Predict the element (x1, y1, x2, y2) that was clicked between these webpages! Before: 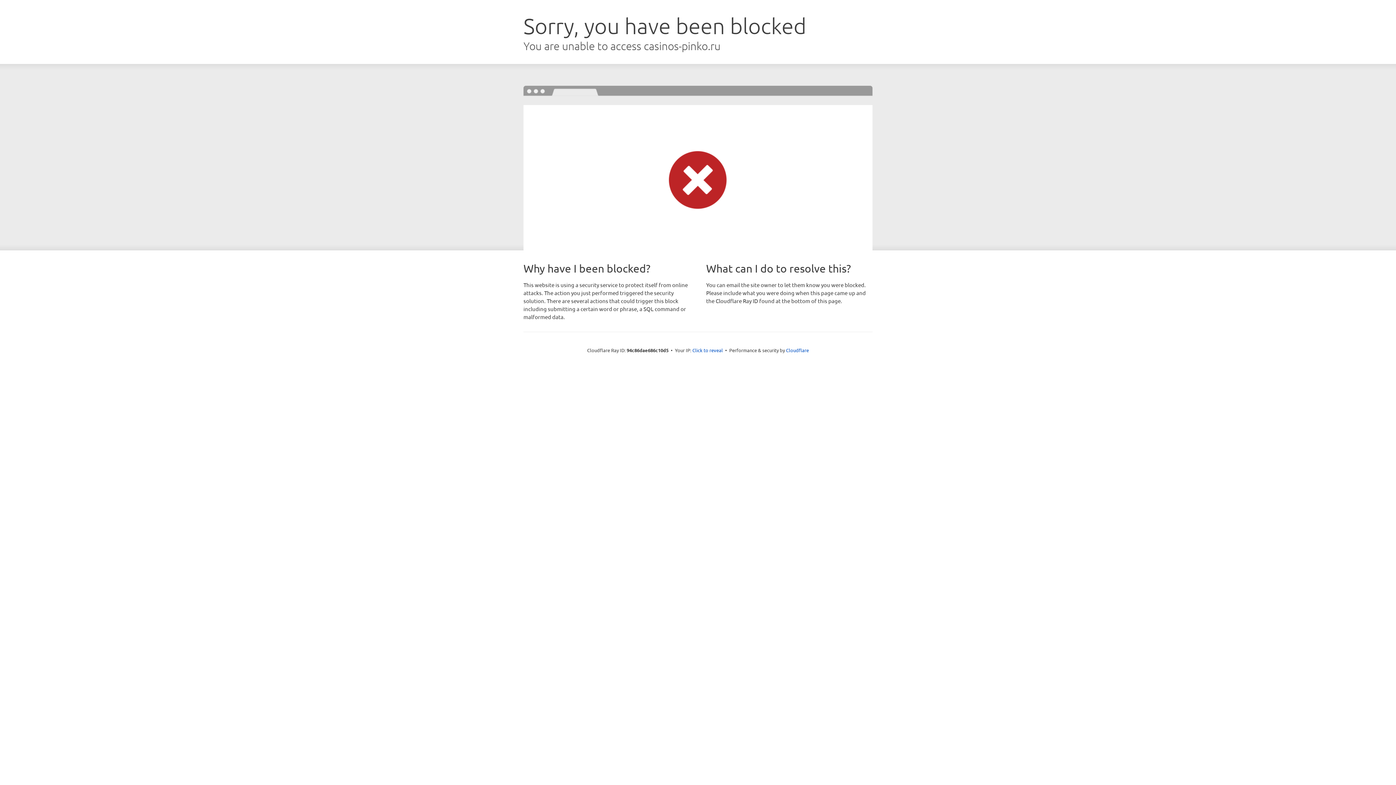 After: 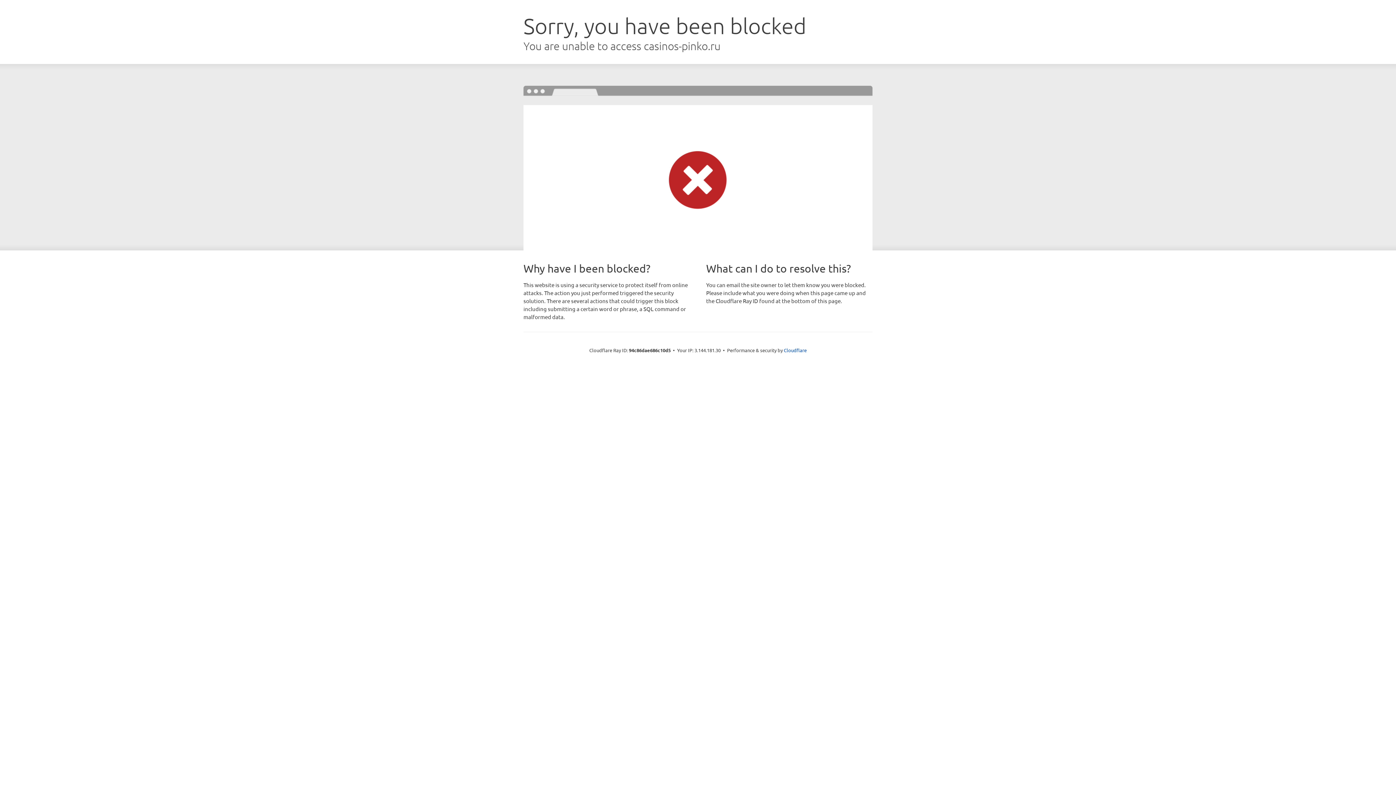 Action: bbox: (692, 346, 723, 353) label: Click to reveal